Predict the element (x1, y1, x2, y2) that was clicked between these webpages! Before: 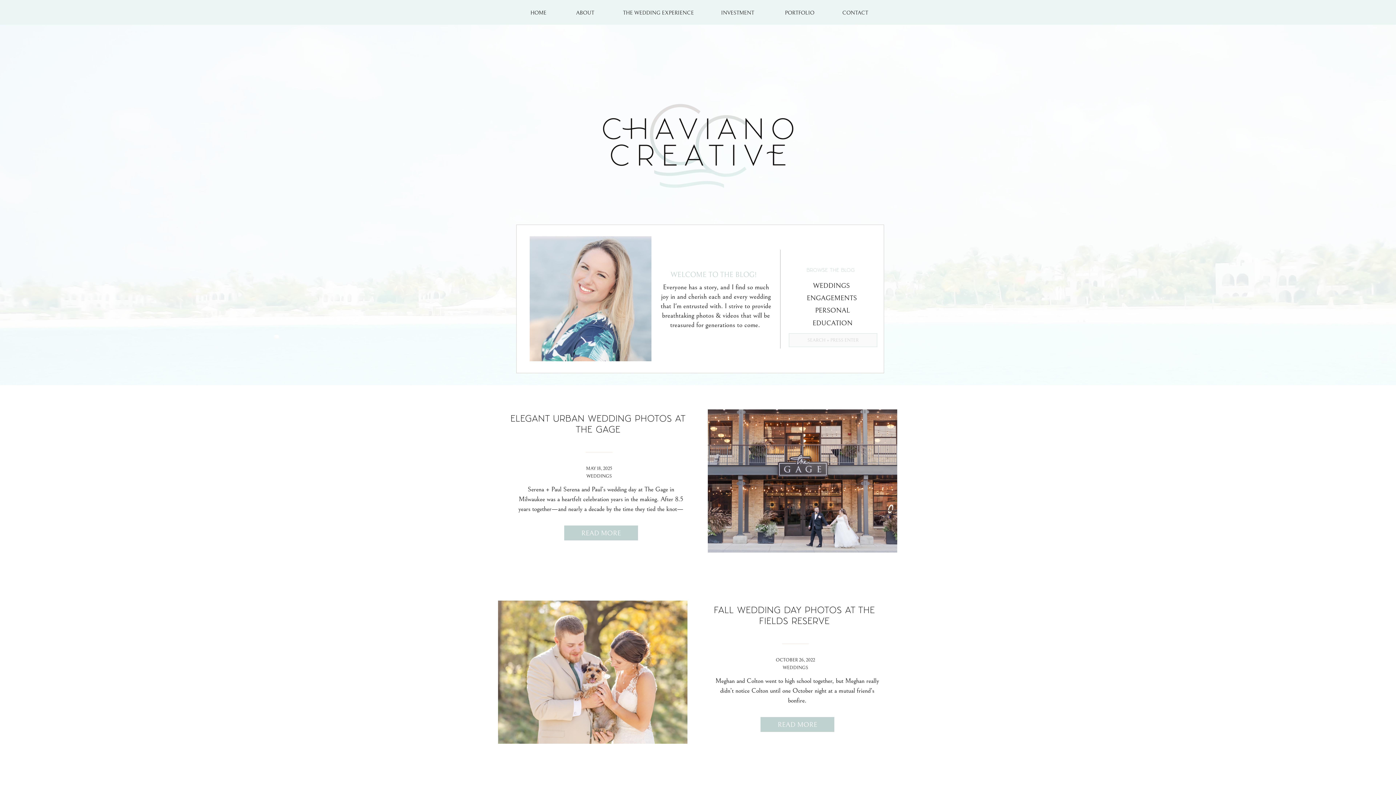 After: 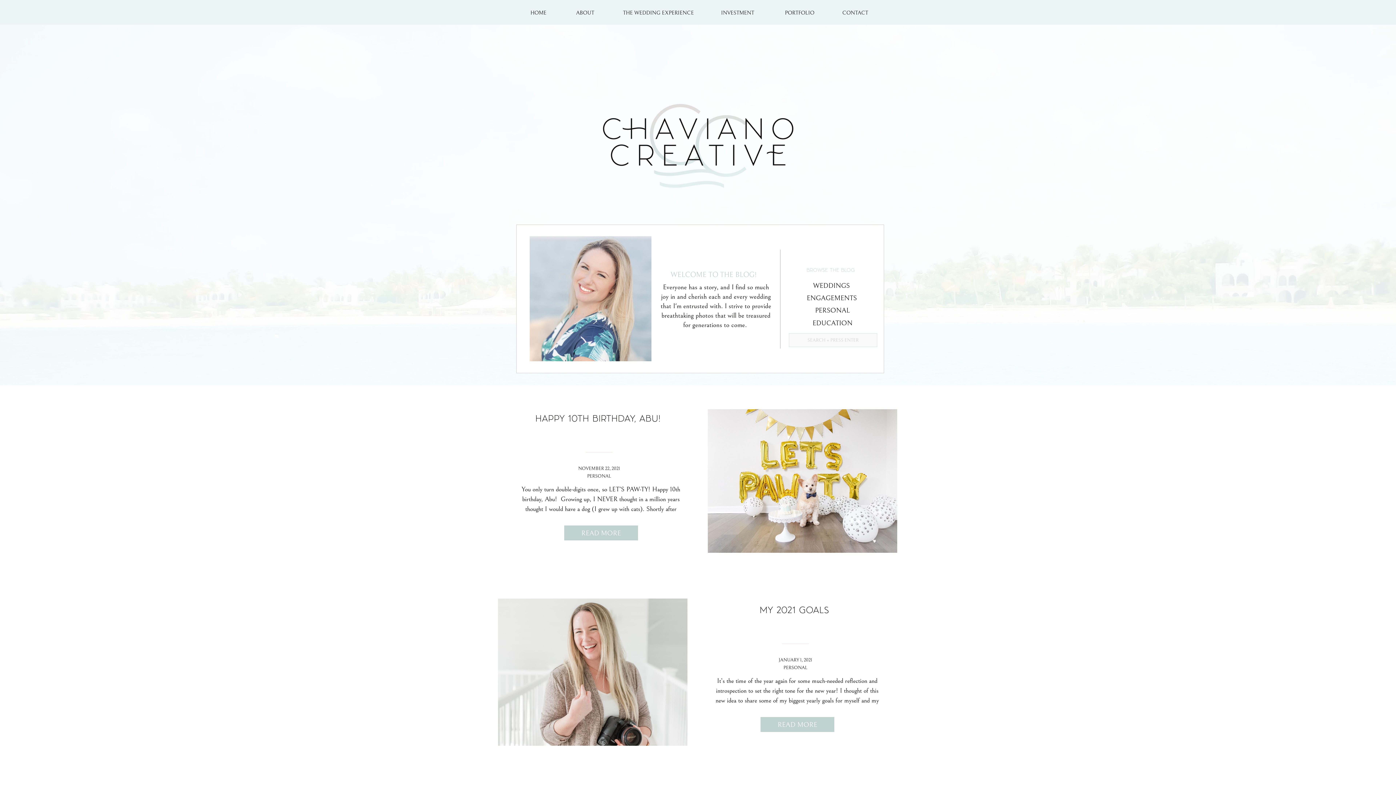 Action: label: PERSONAL bbox: (808, 304, 856, 312)